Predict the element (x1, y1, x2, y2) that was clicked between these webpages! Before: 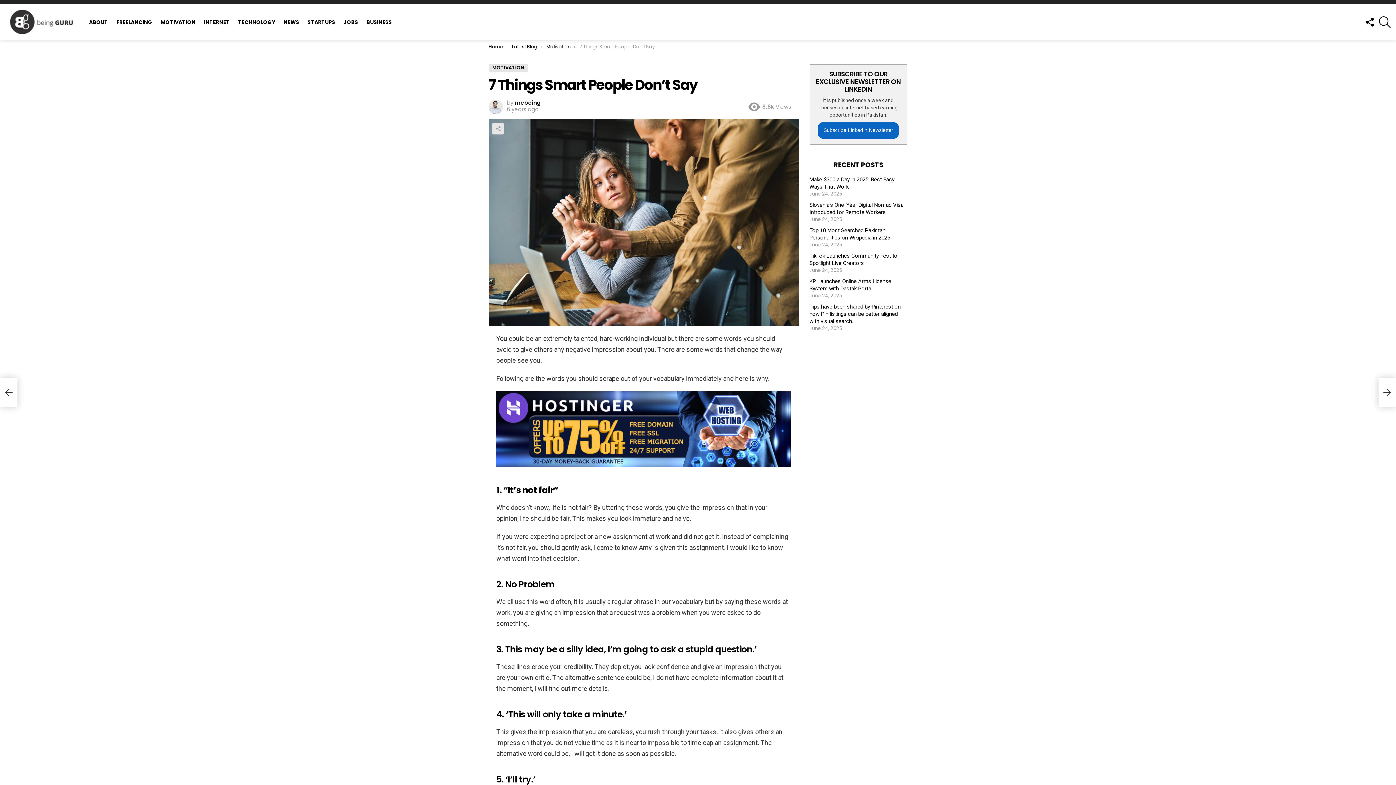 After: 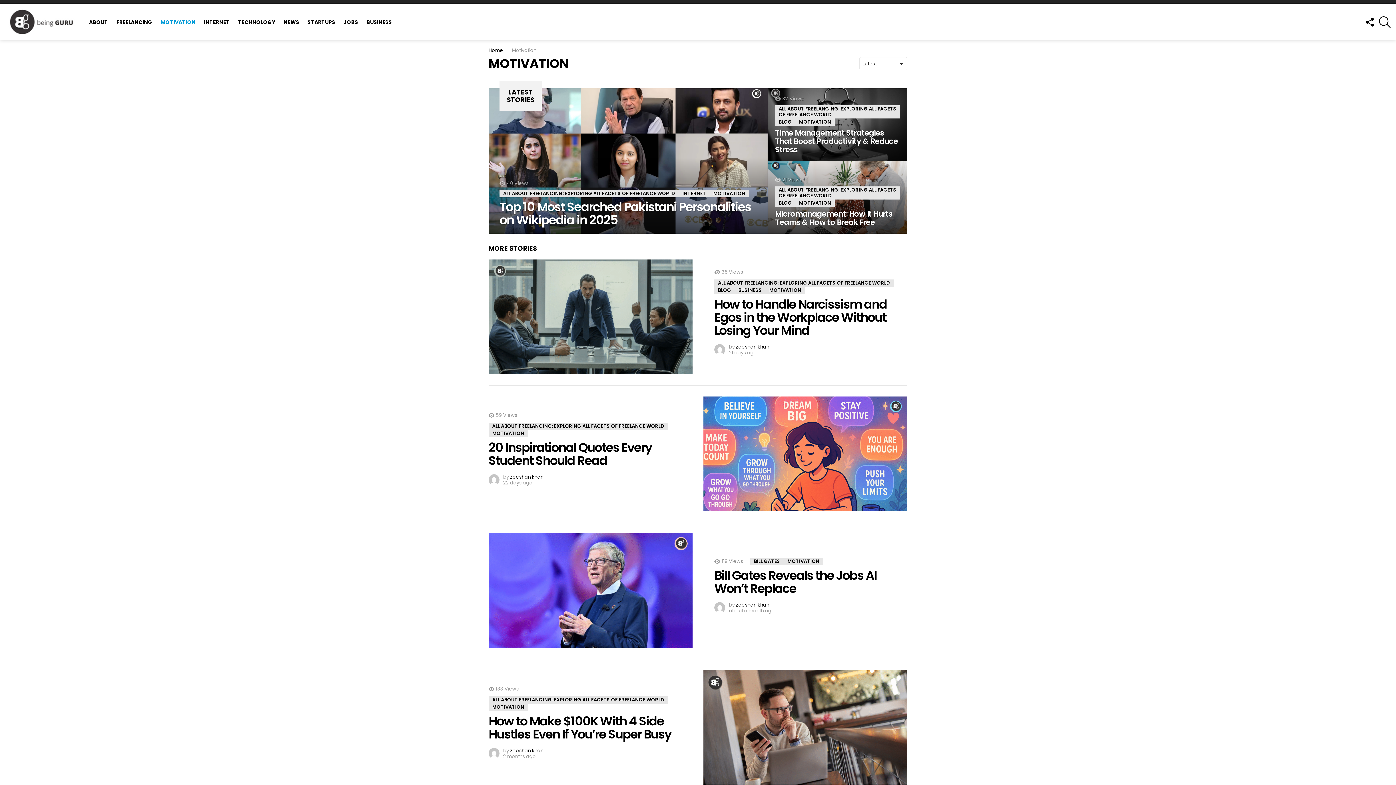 Action: bbox: (546, 43, 570, 50) label: Motivation